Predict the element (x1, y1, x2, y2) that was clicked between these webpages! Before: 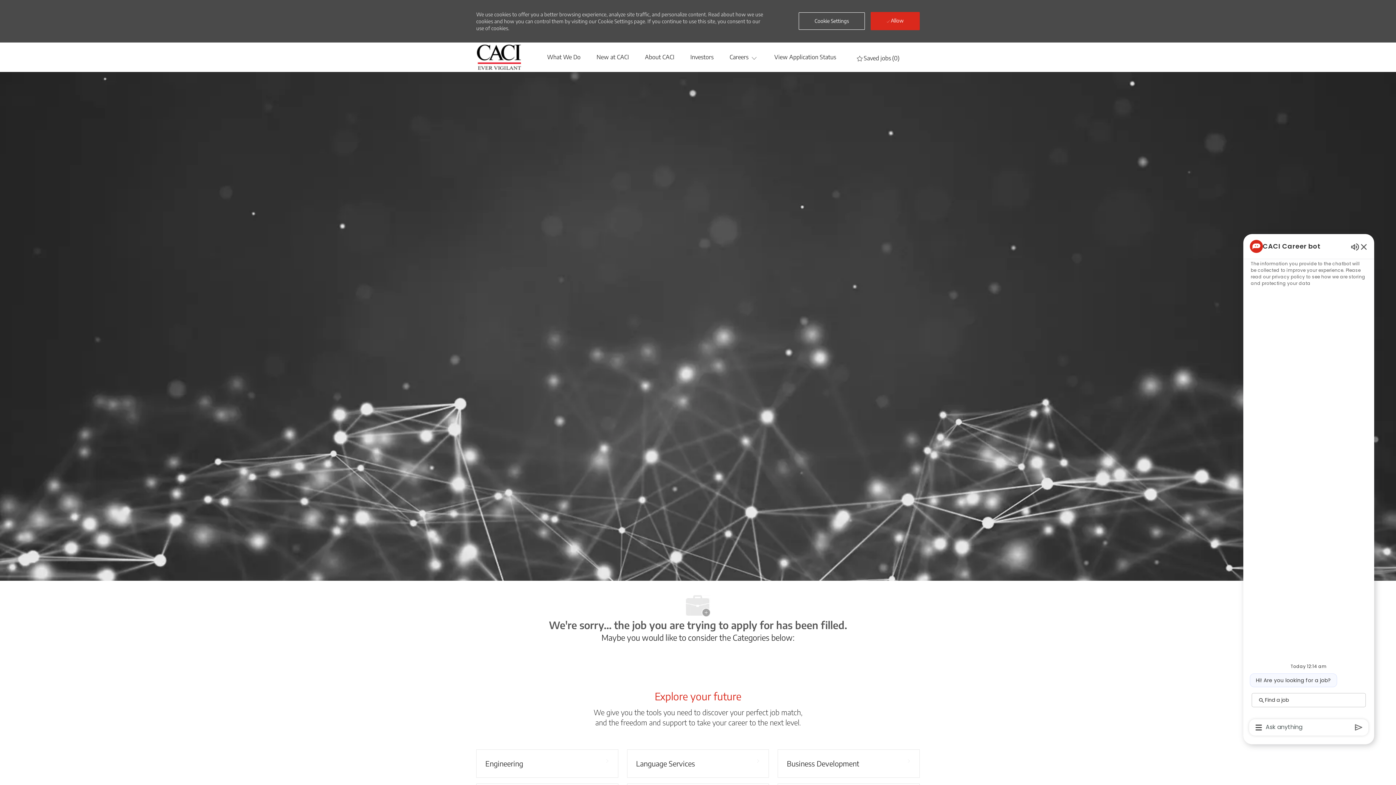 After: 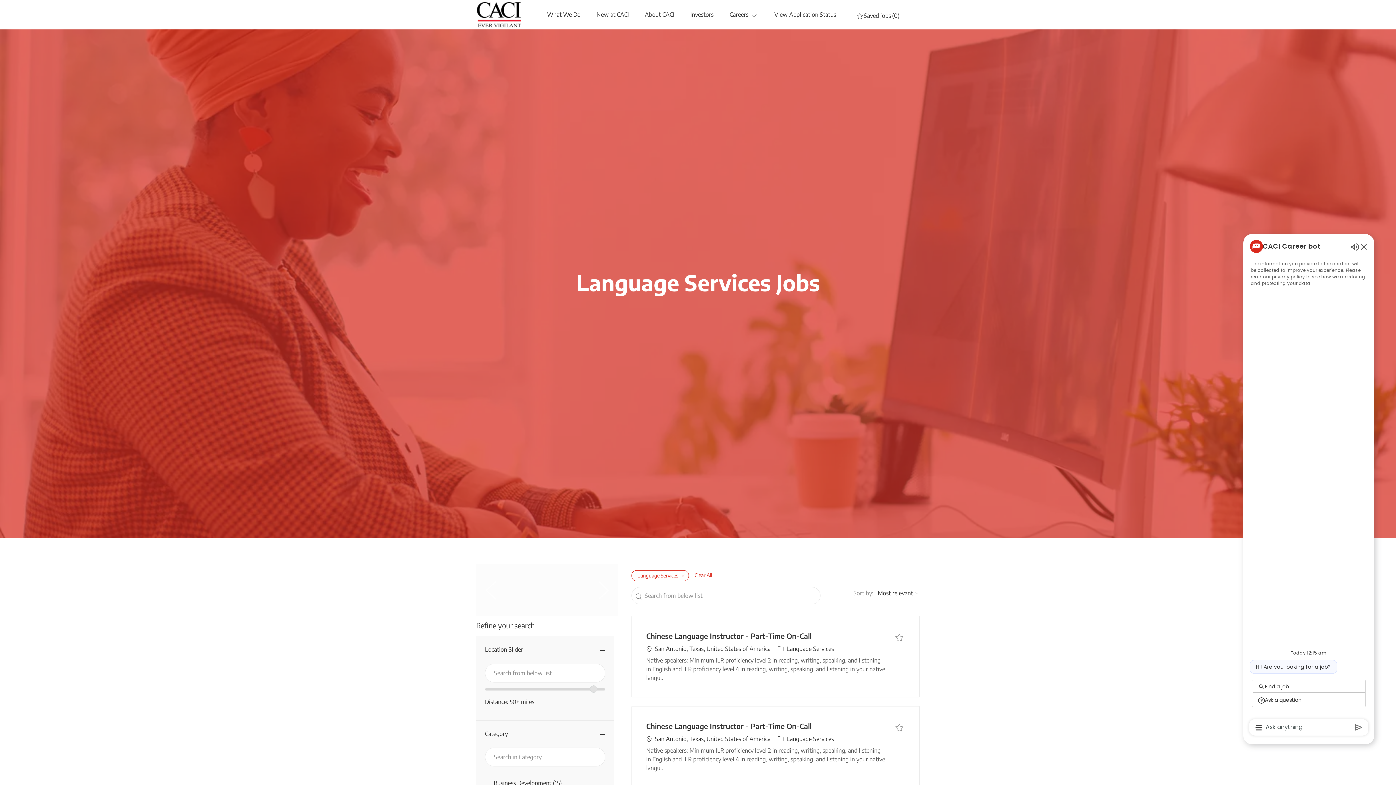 Action: bbox: (589, 750, 693, 778) label: Engineering